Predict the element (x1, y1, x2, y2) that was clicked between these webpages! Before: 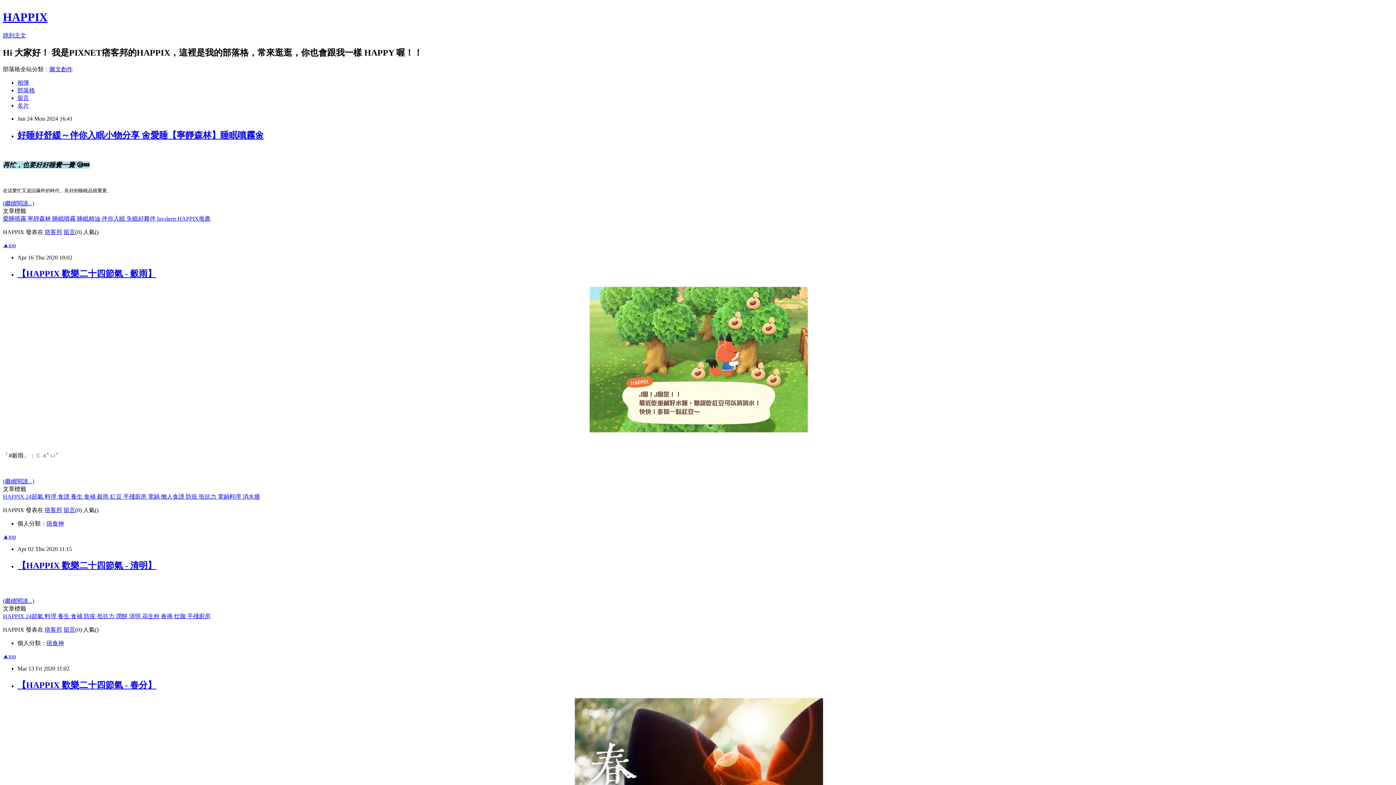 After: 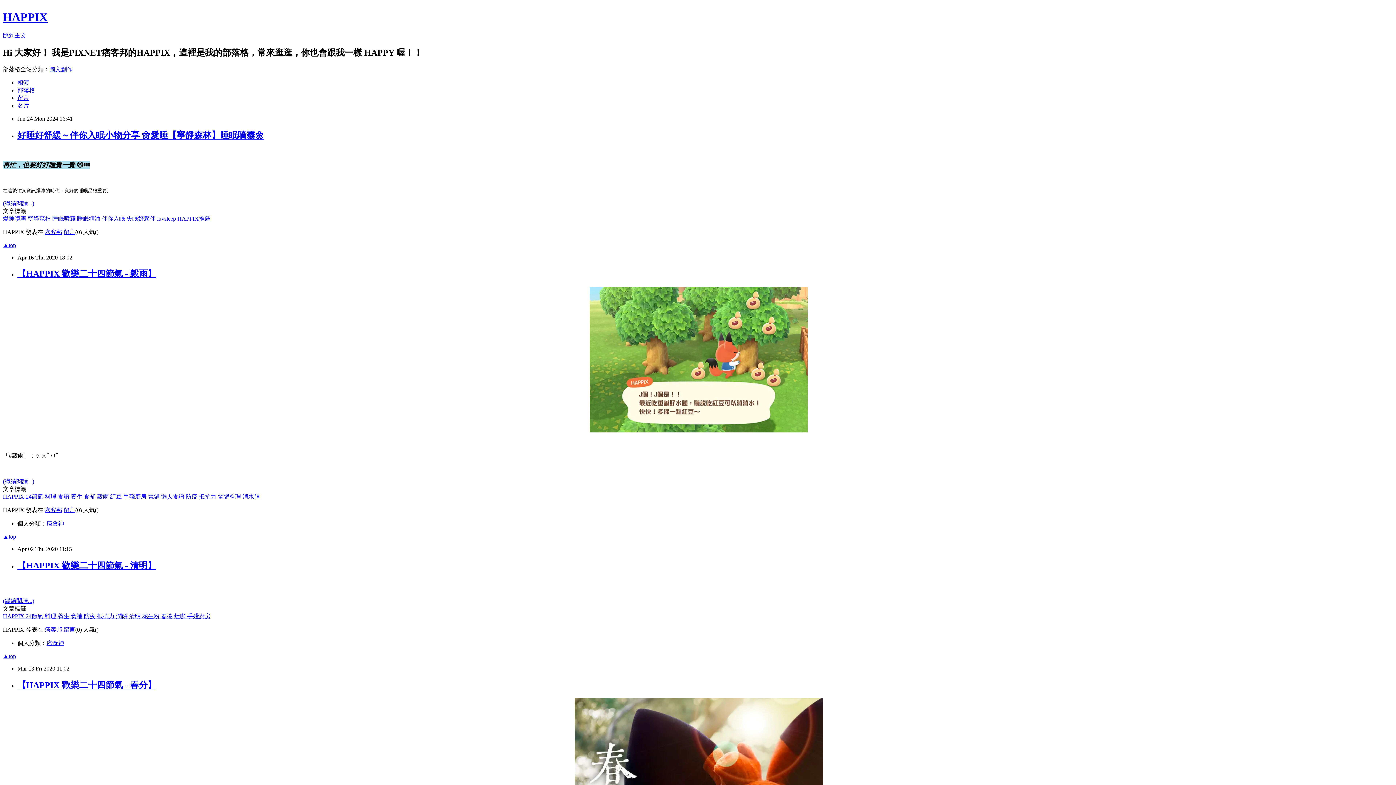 Action: label: HAPPIX推薦 bbox: (177, 215, 210, 221)